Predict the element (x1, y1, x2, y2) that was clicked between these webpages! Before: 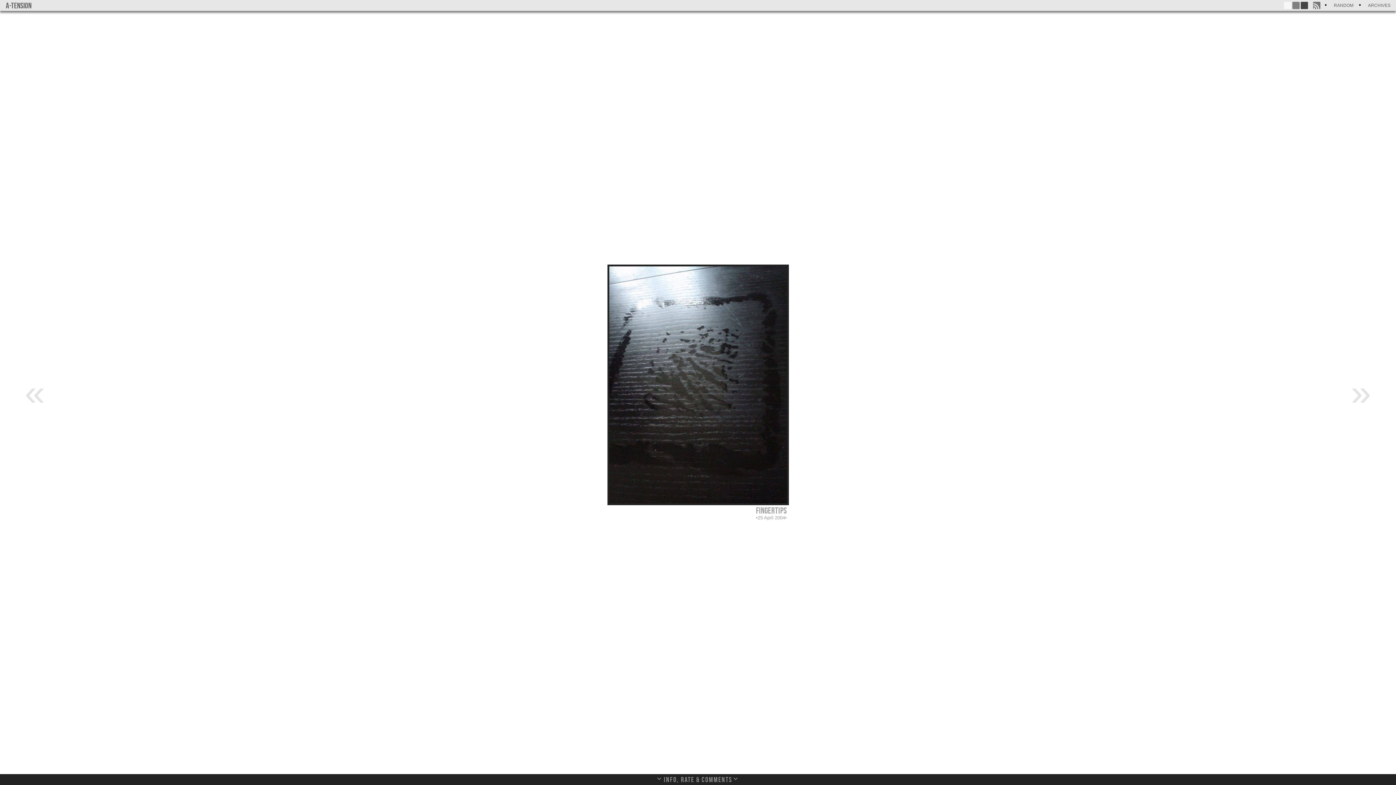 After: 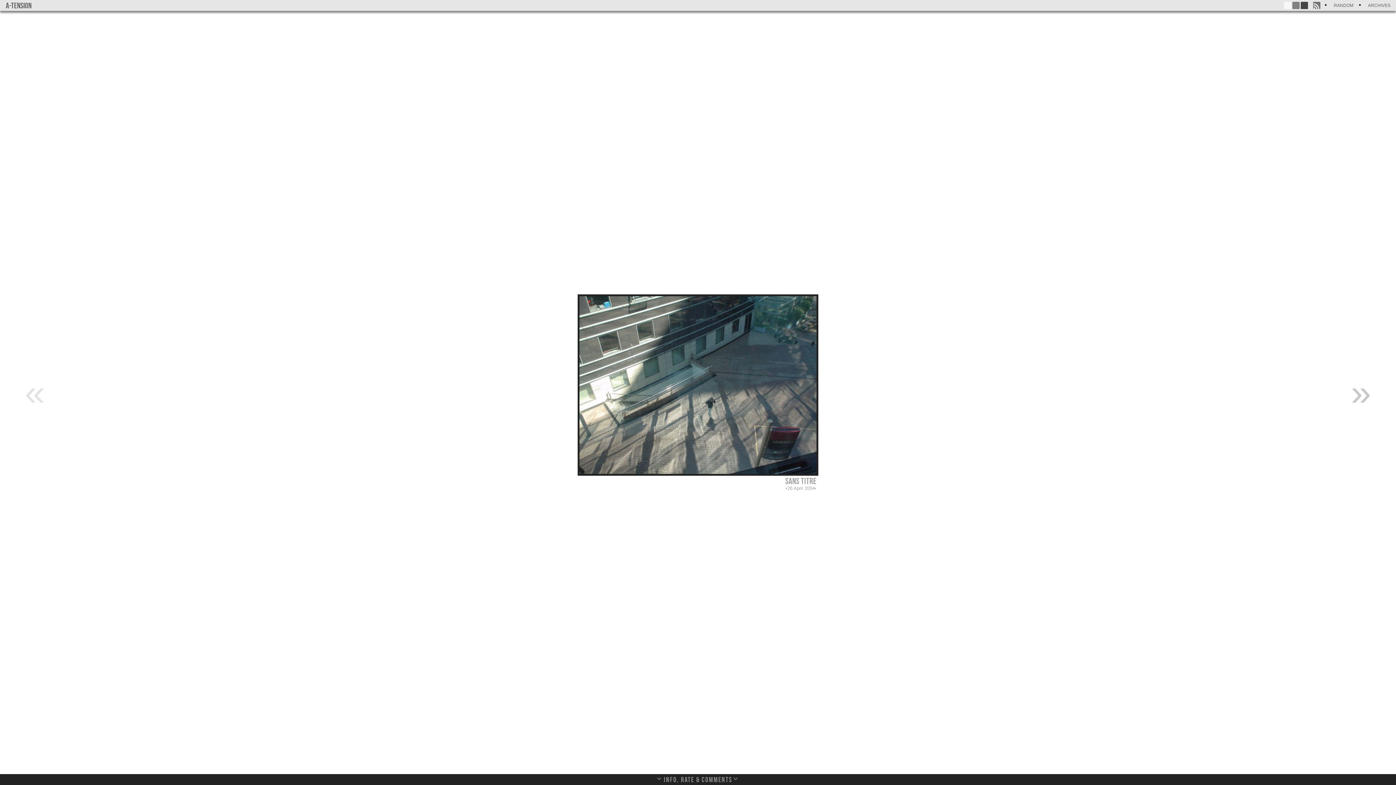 Action: bbox: (1326, 374, 1396, 410)